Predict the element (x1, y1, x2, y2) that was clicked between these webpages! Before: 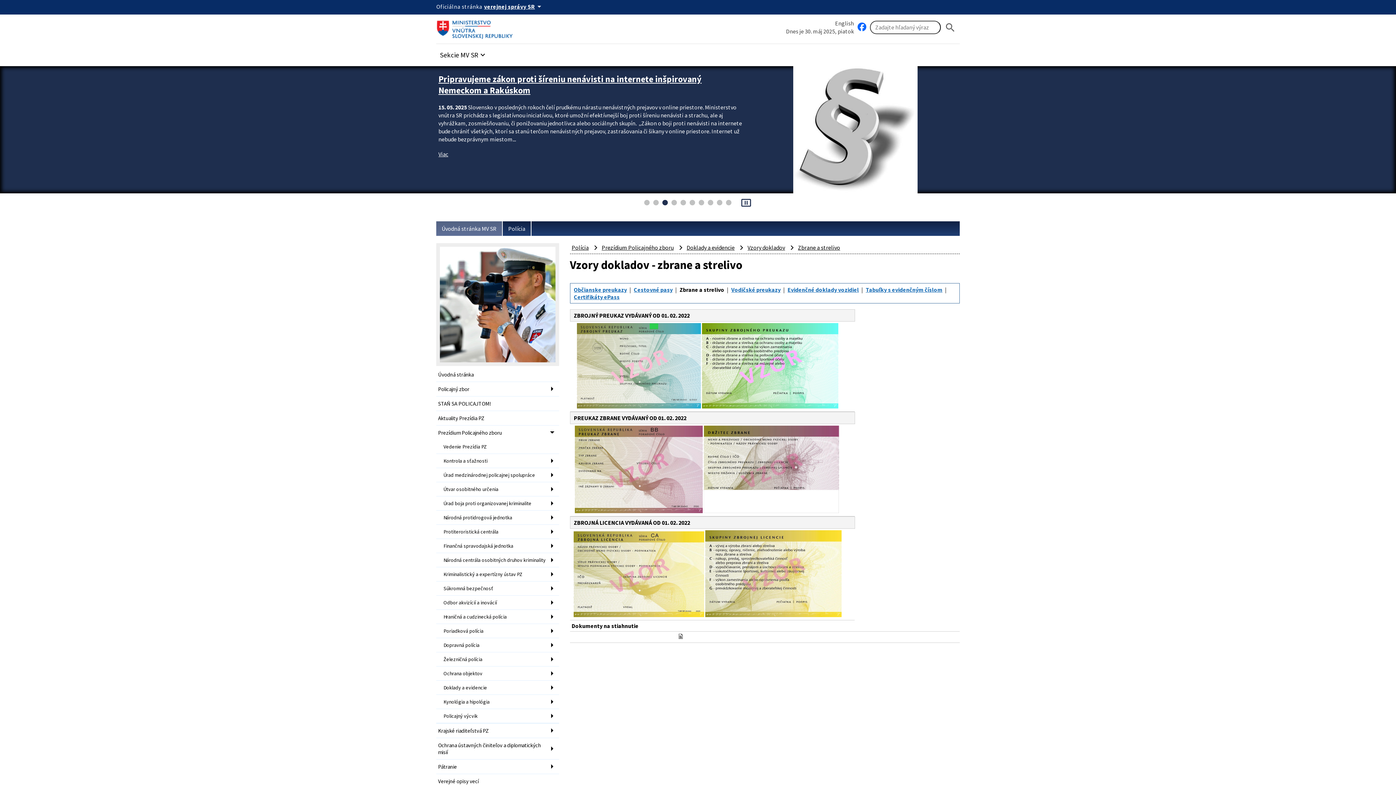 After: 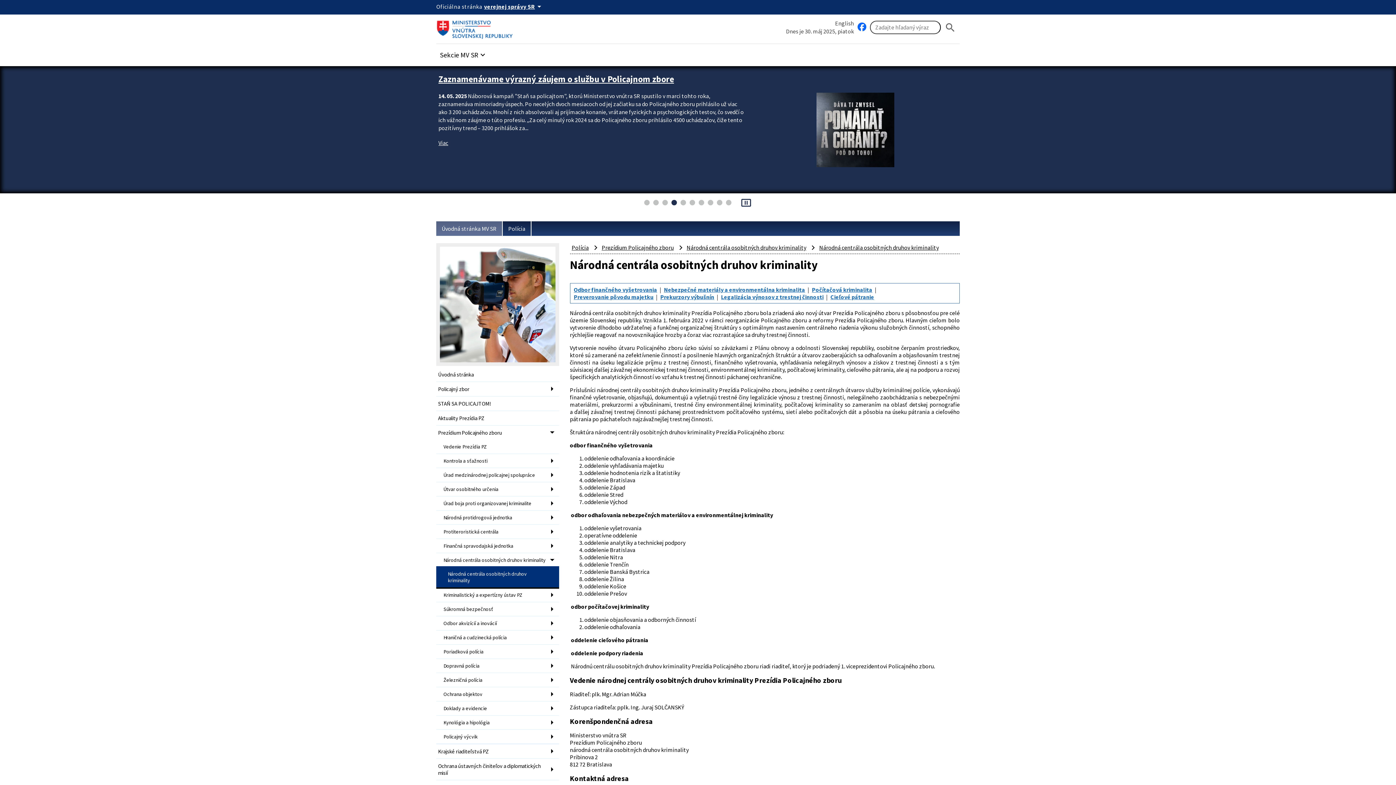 Action: bbox: (436, 553, 559, 567) label: Národná centrála osobitných druhov kriminality